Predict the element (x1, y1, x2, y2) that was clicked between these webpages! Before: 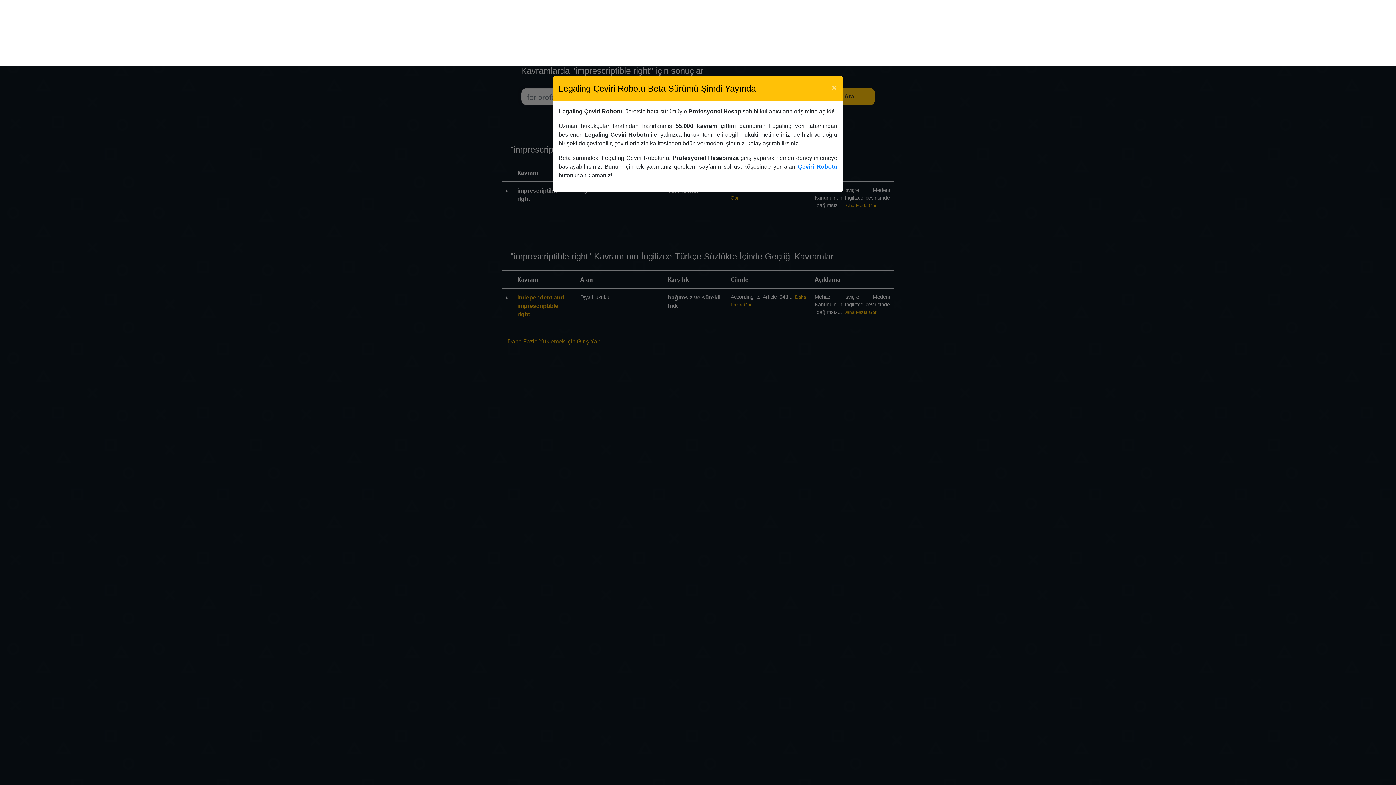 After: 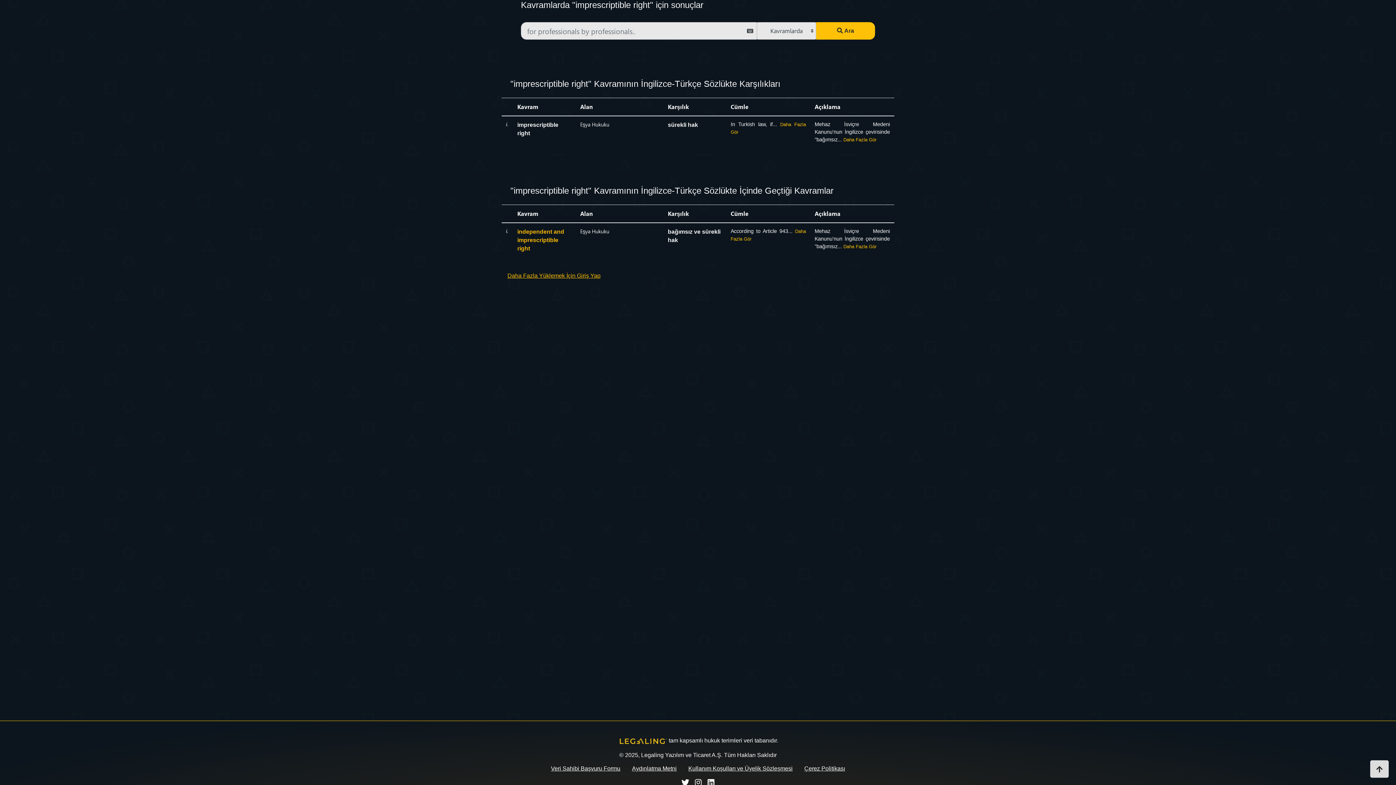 Action: label: Close bbox: (825, 10, 843, 30)